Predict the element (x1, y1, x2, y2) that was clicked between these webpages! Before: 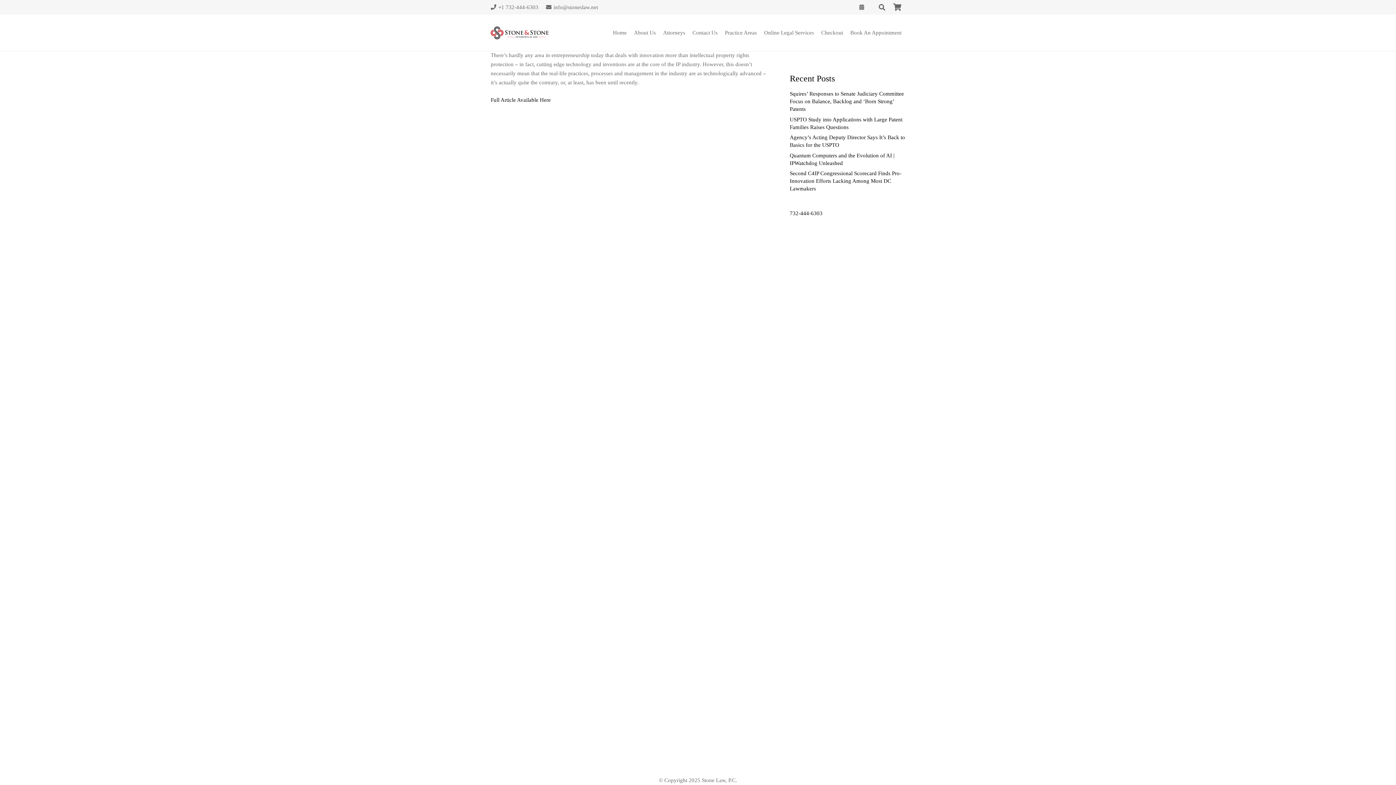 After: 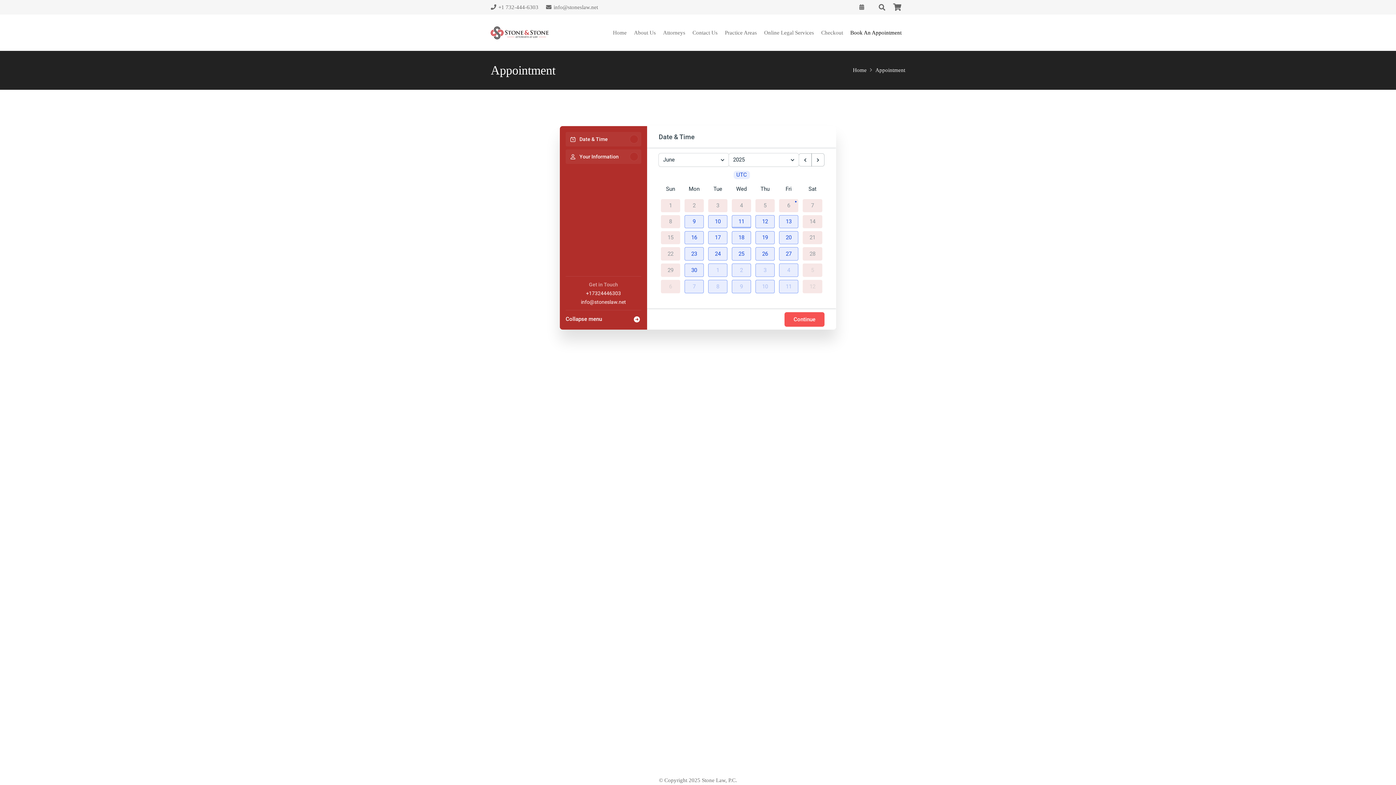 Action: label: Button bbox: (848, 0, 875, 14)